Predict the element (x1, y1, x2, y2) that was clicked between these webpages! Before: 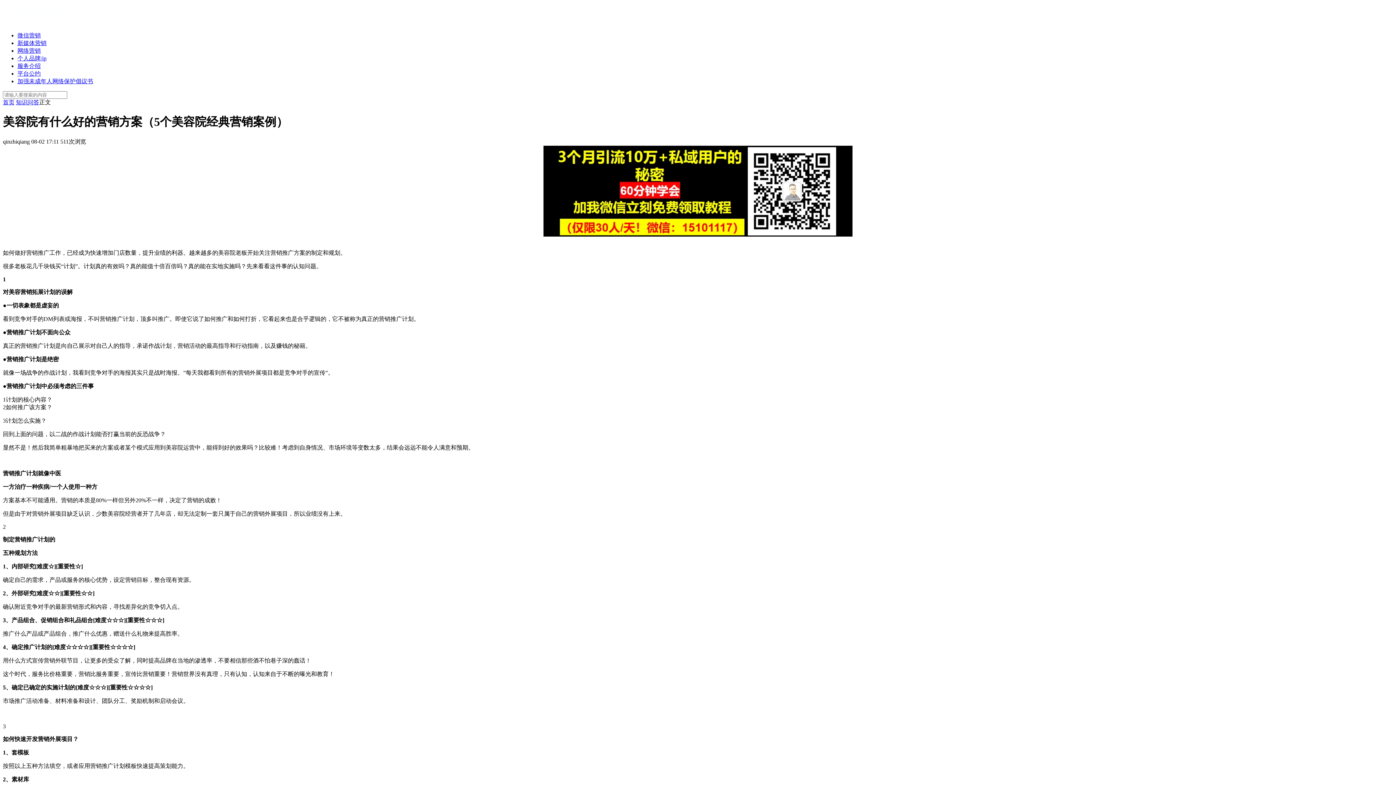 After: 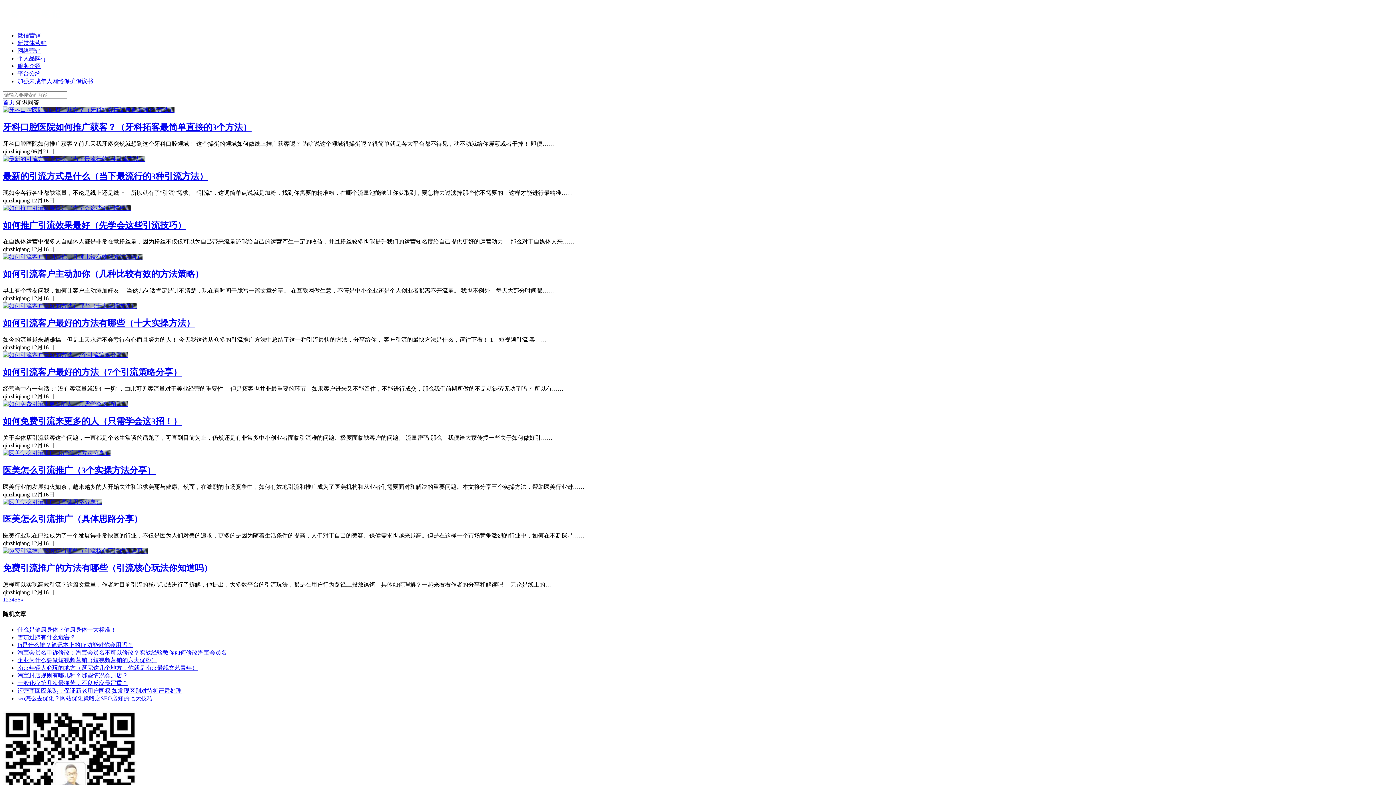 Action: bbox: (16, 99, 39, 105) label: 知识问答